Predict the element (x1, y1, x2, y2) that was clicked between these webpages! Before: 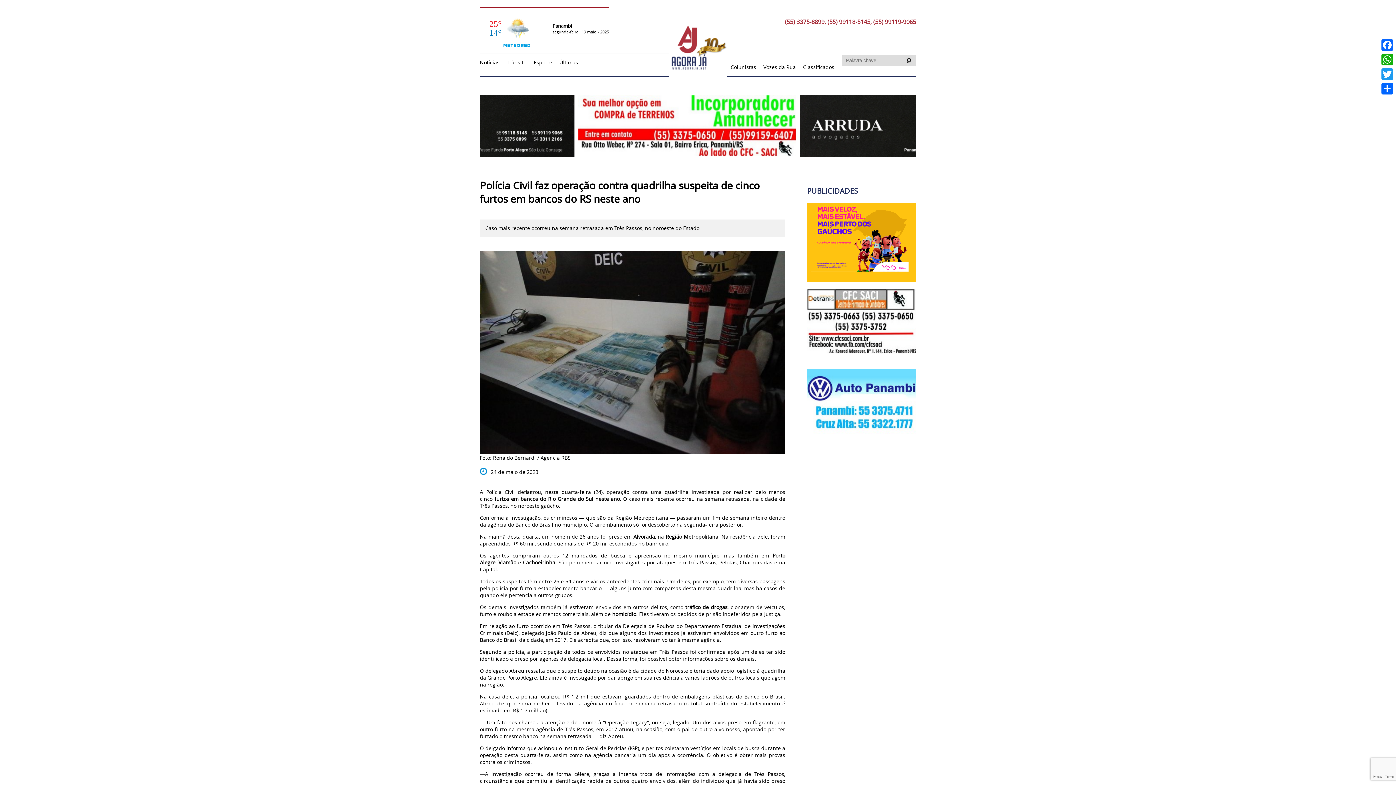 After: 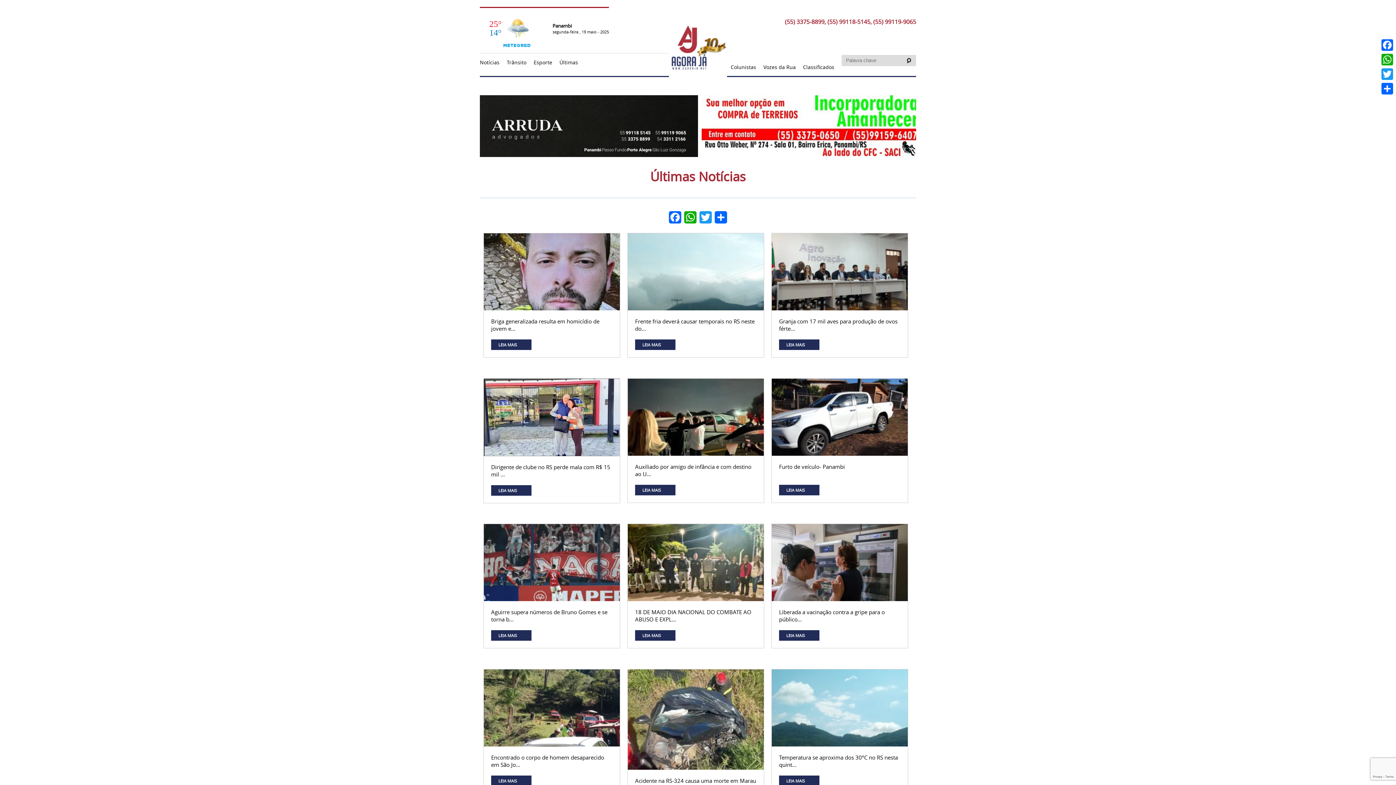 Action: bbox: (559, 58, 581, 65) label: Últimas